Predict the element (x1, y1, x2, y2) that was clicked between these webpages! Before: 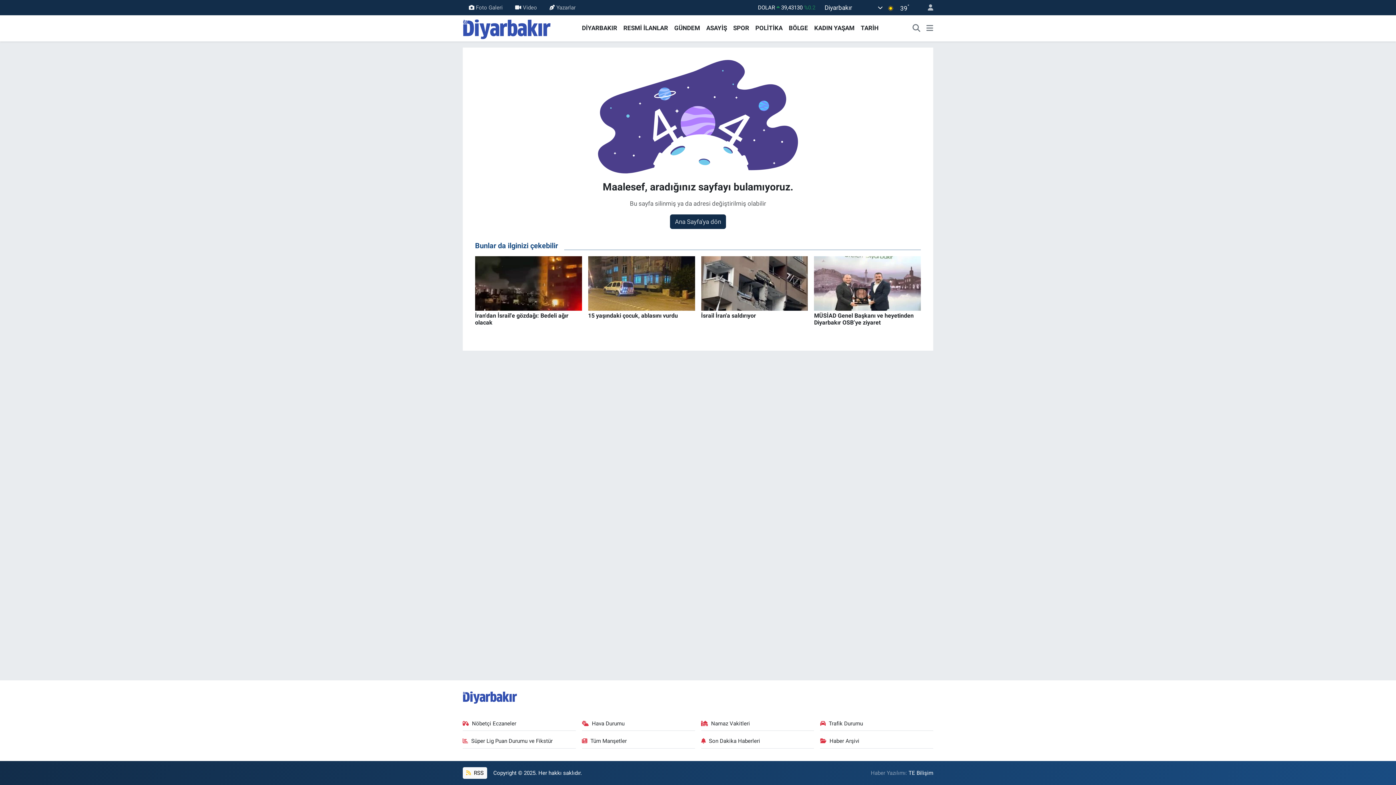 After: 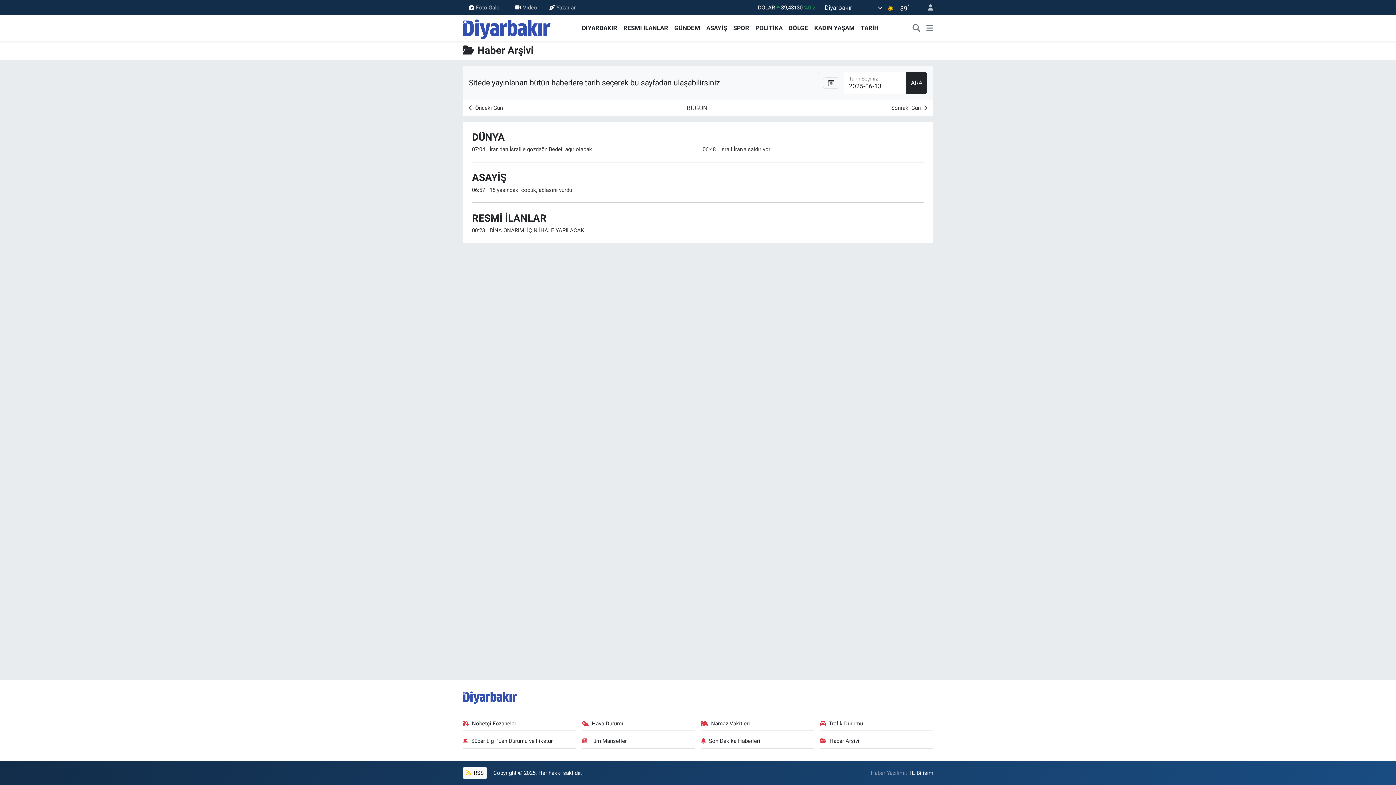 Action: label: Haber Arşivi bbox: (820, 737, 933, 748)